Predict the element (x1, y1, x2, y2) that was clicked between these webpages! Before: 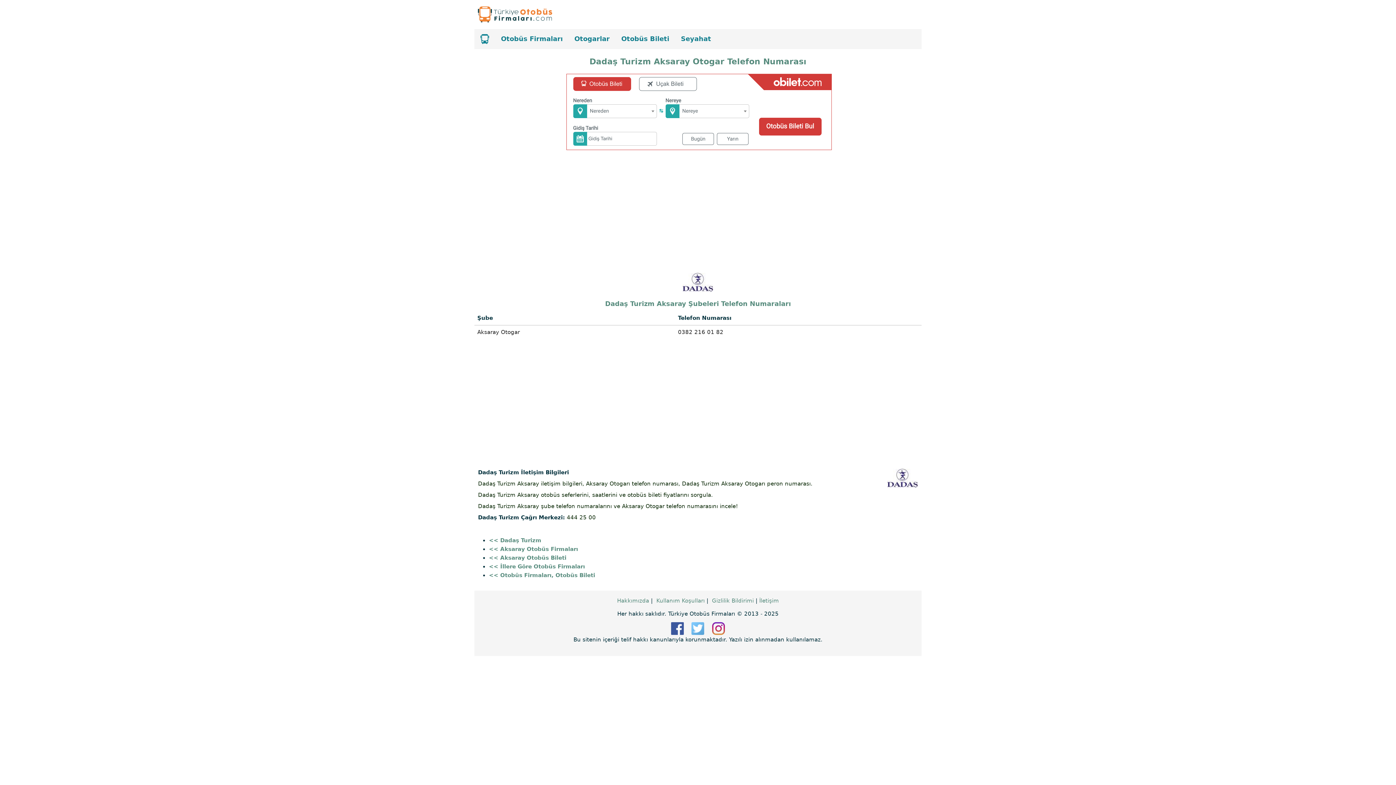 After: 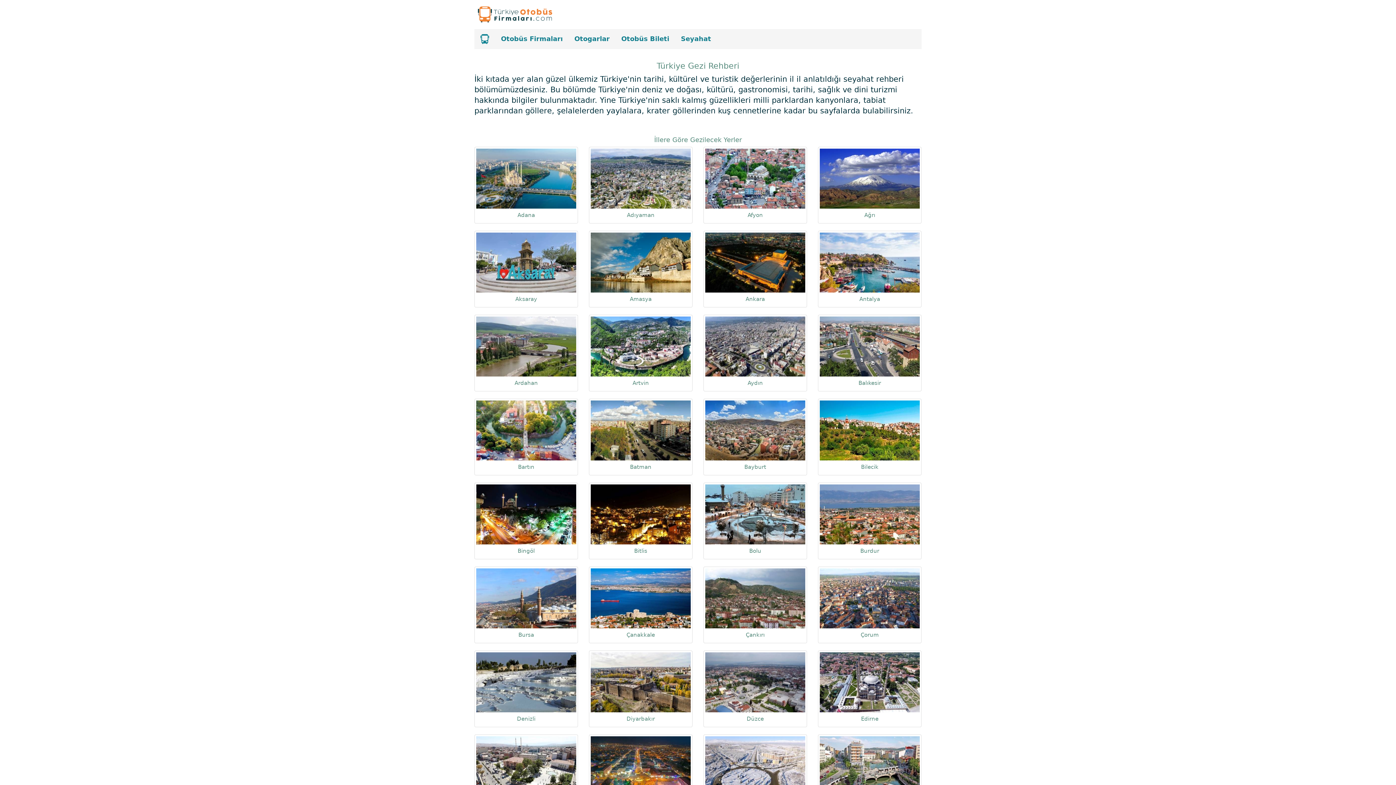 Action: bbox: (675, 29, 717, 48) label: Seyahat